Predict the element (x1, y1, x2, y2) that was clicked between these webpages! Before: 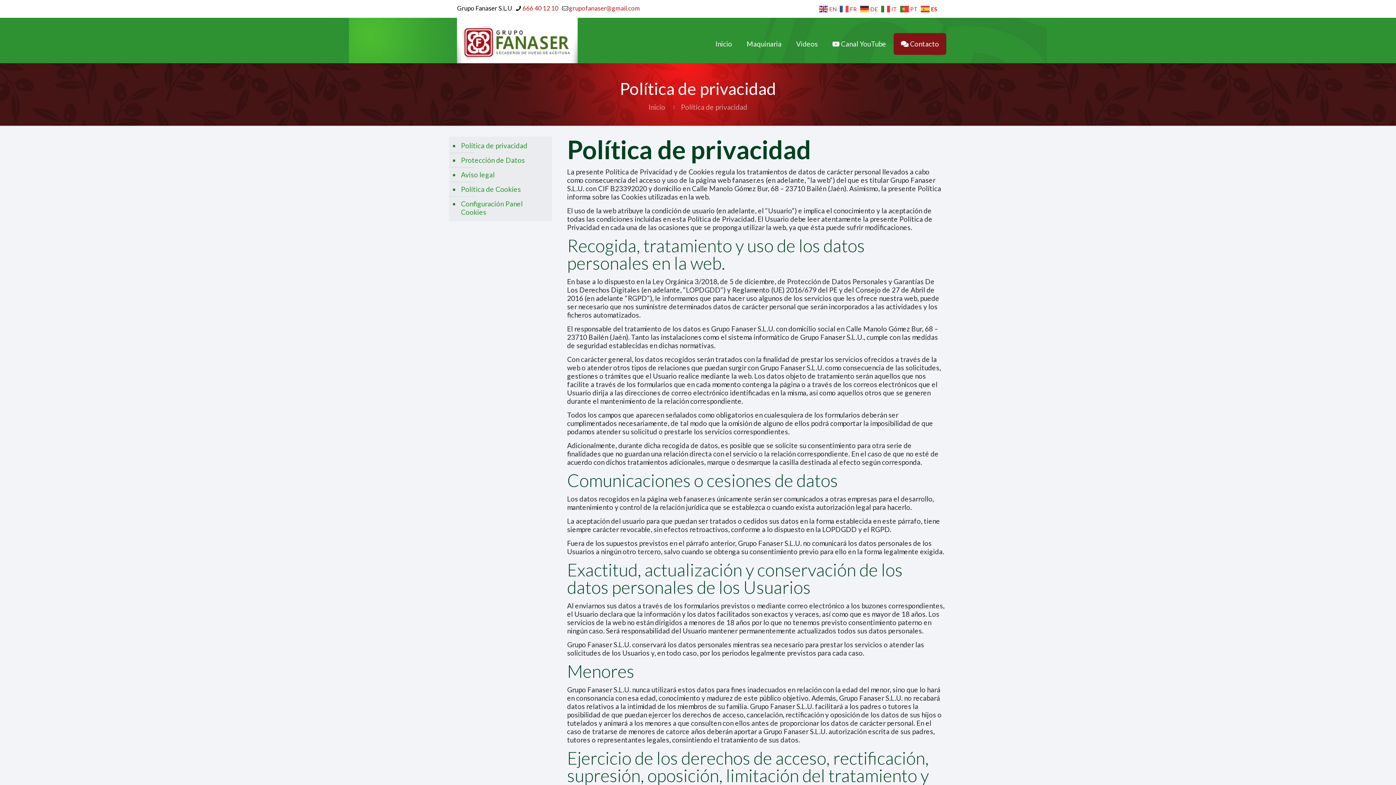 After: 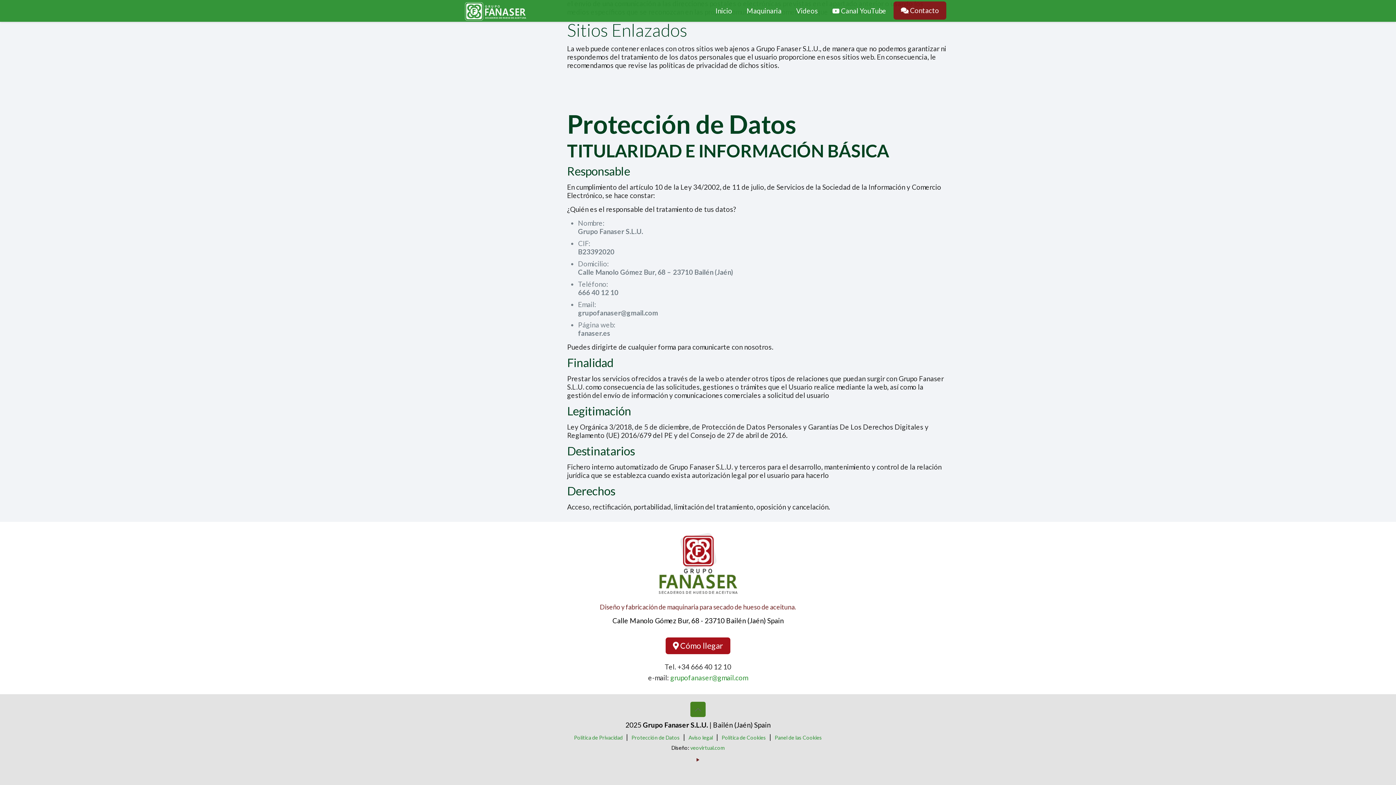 Action: bbox: (460, 153, 548, 167) label: Protección de Datos